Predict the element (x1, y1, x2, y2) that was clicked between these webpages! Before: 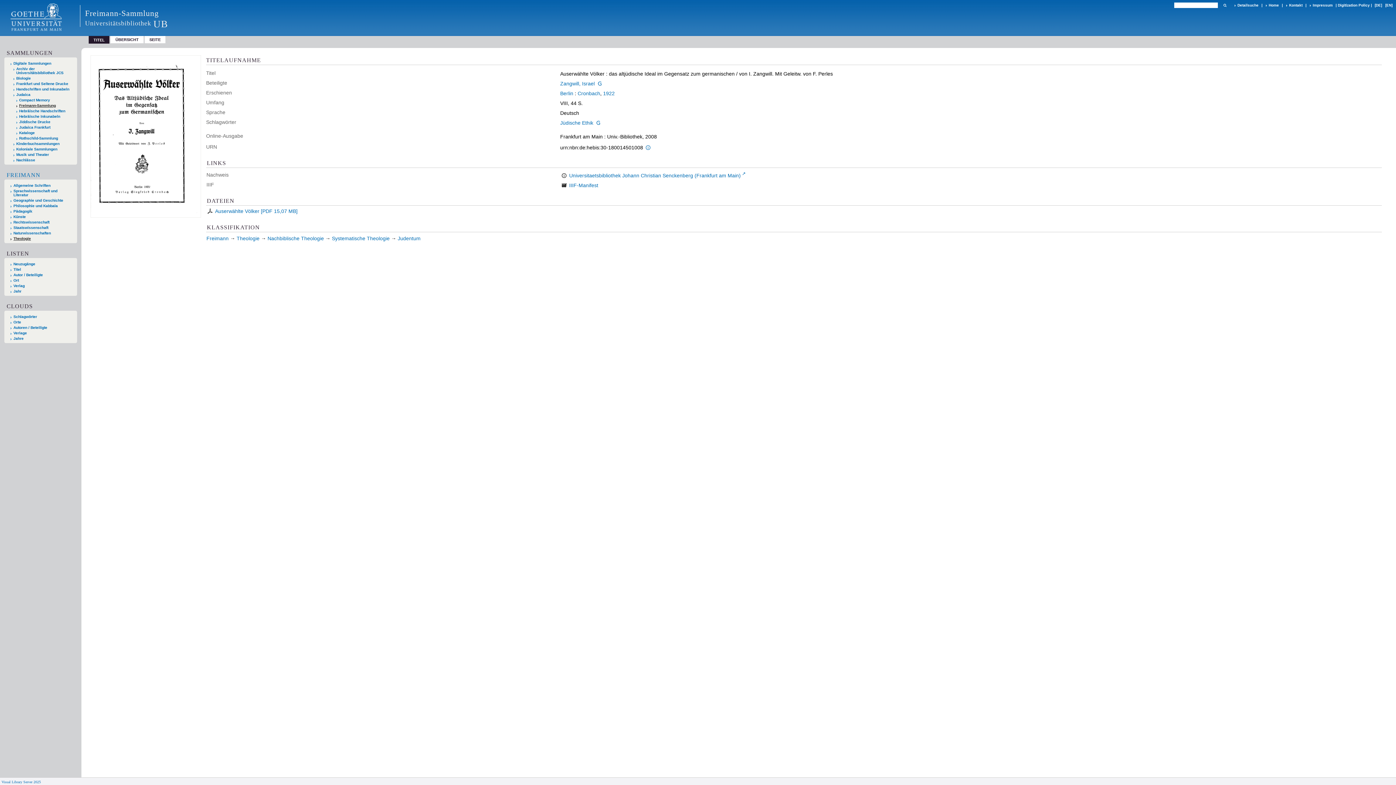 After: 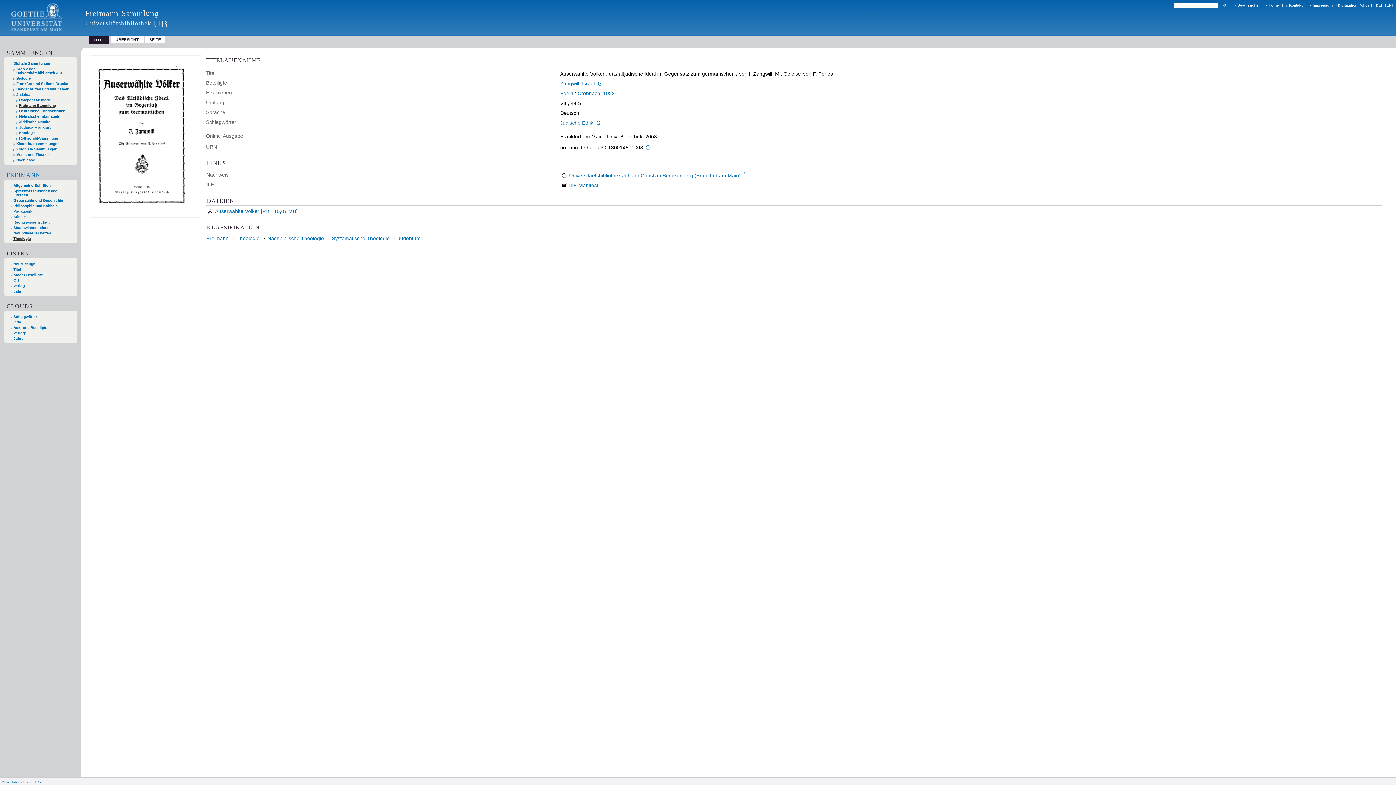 Action: bbox: (569, 172, 746, 178) label: Universitaetsbibliothek Johann Christian Senckenberg (Frankfurt am Main)